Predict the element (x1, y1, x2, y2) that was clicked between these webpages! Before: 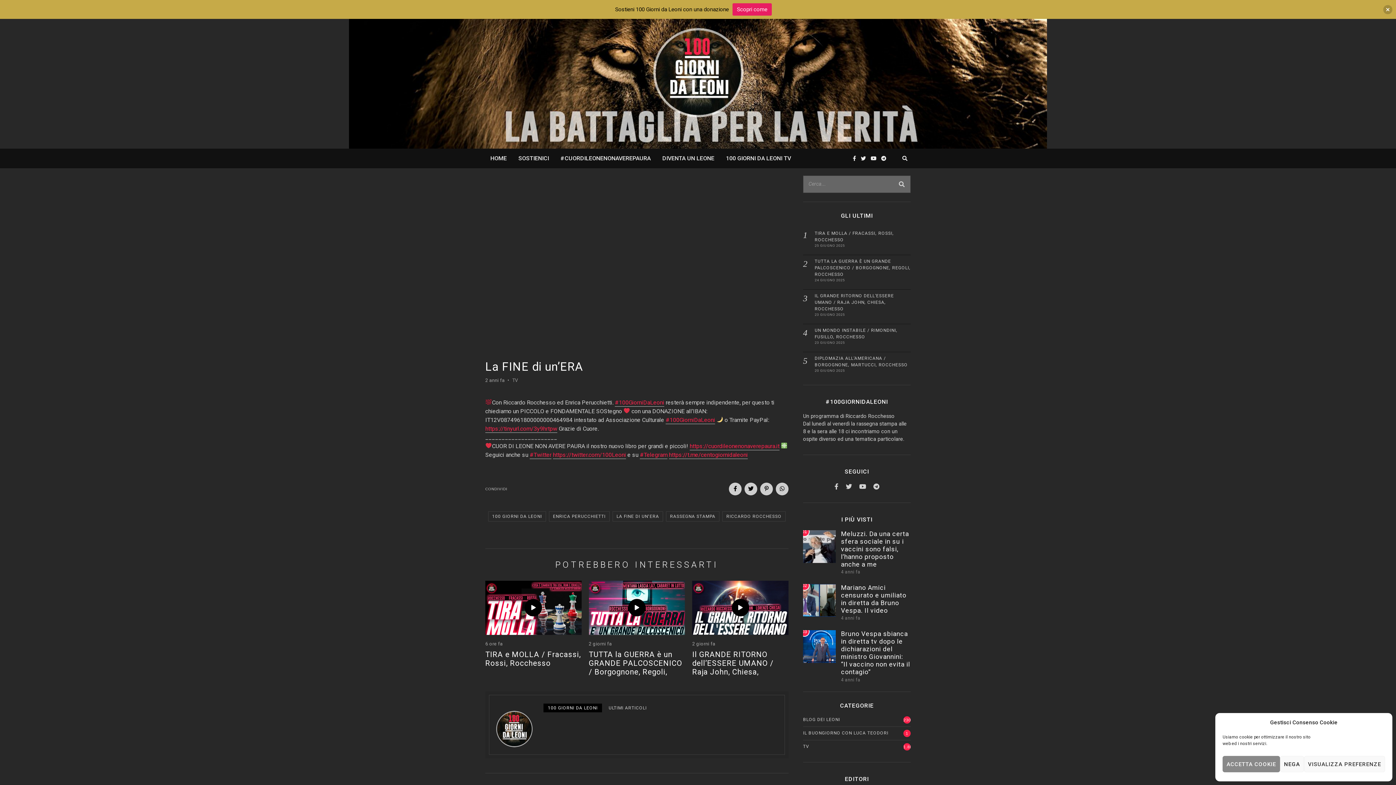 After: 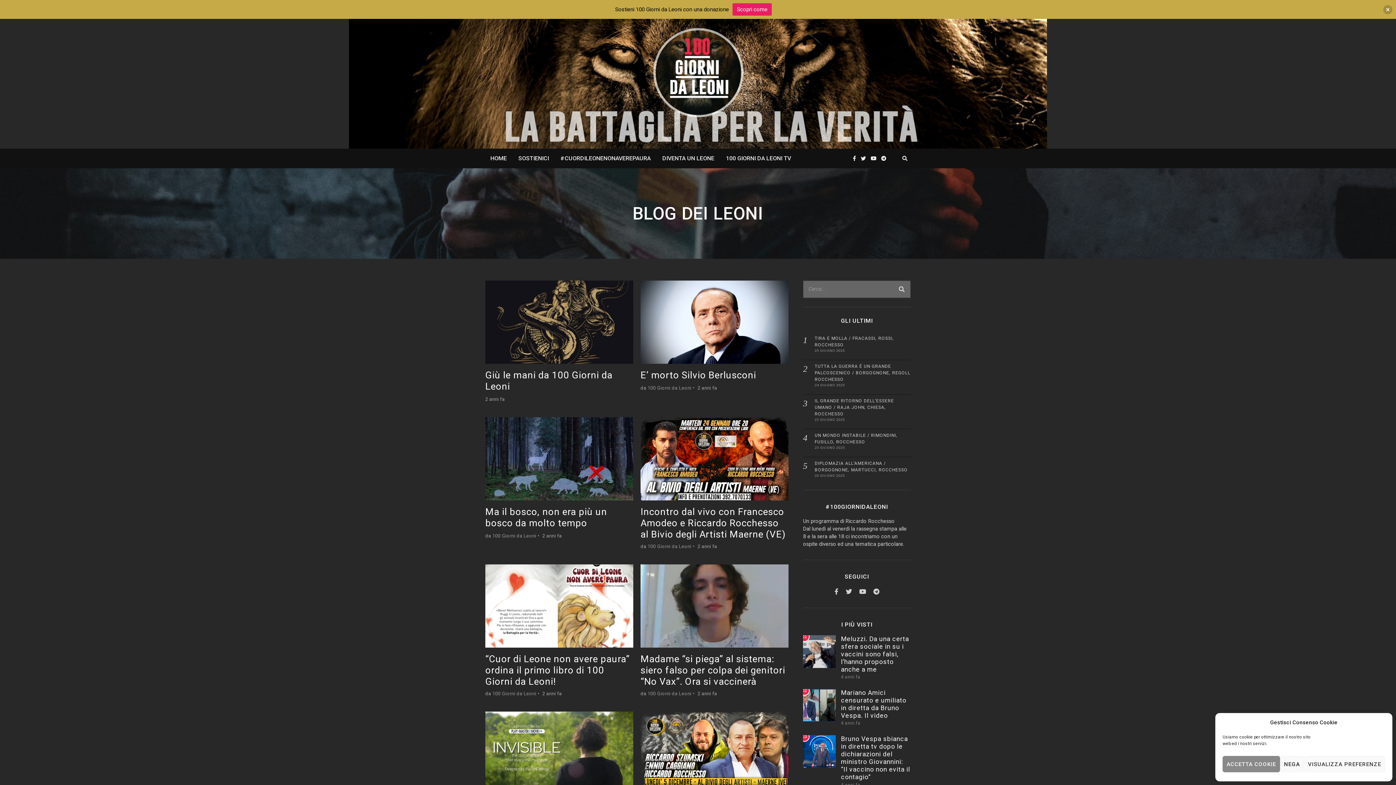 Action: bbox: (803, 717, 840, 722) label: BLOG DEI LEONI